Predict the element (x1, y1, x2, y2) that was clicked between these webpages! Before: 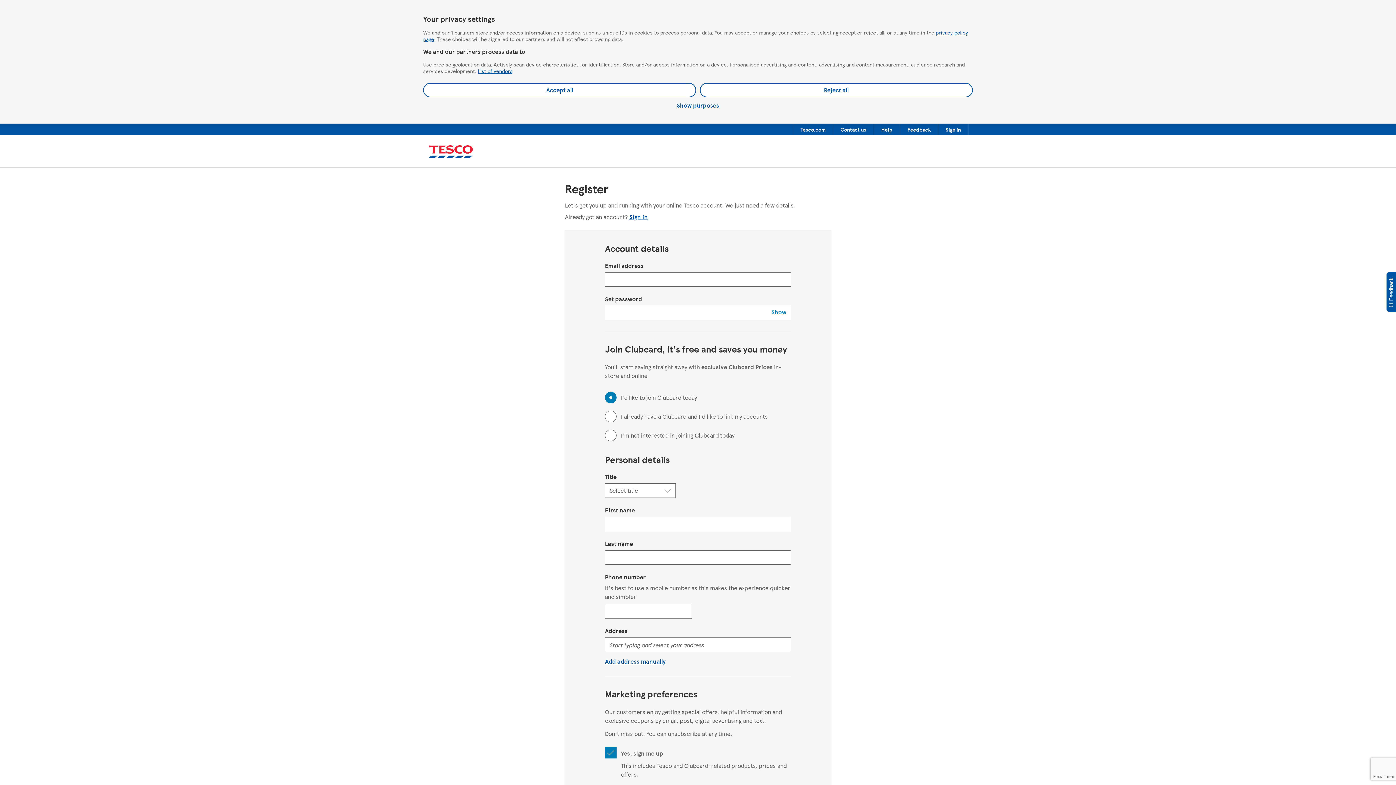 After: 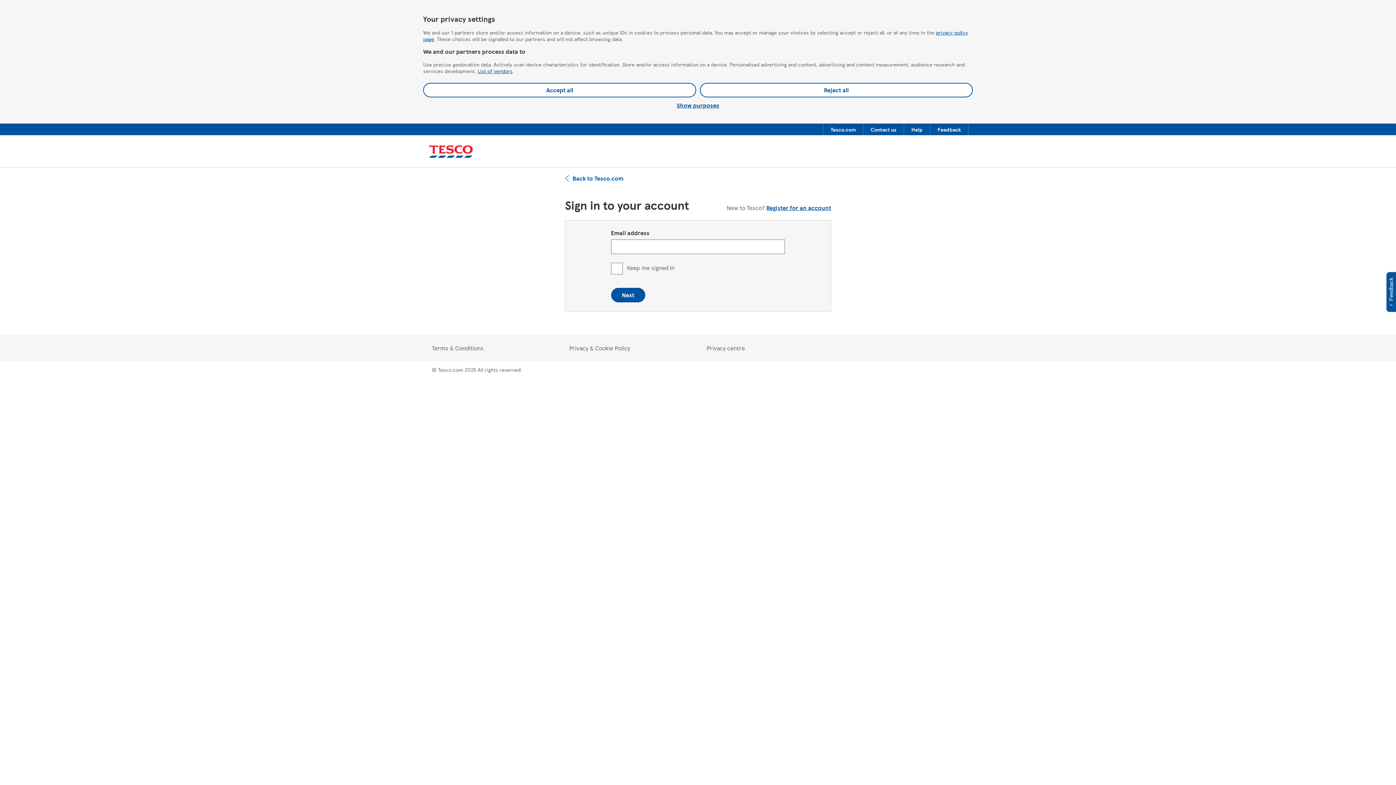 Action: label: Sign in bbox: (629, 212, 648, 221)